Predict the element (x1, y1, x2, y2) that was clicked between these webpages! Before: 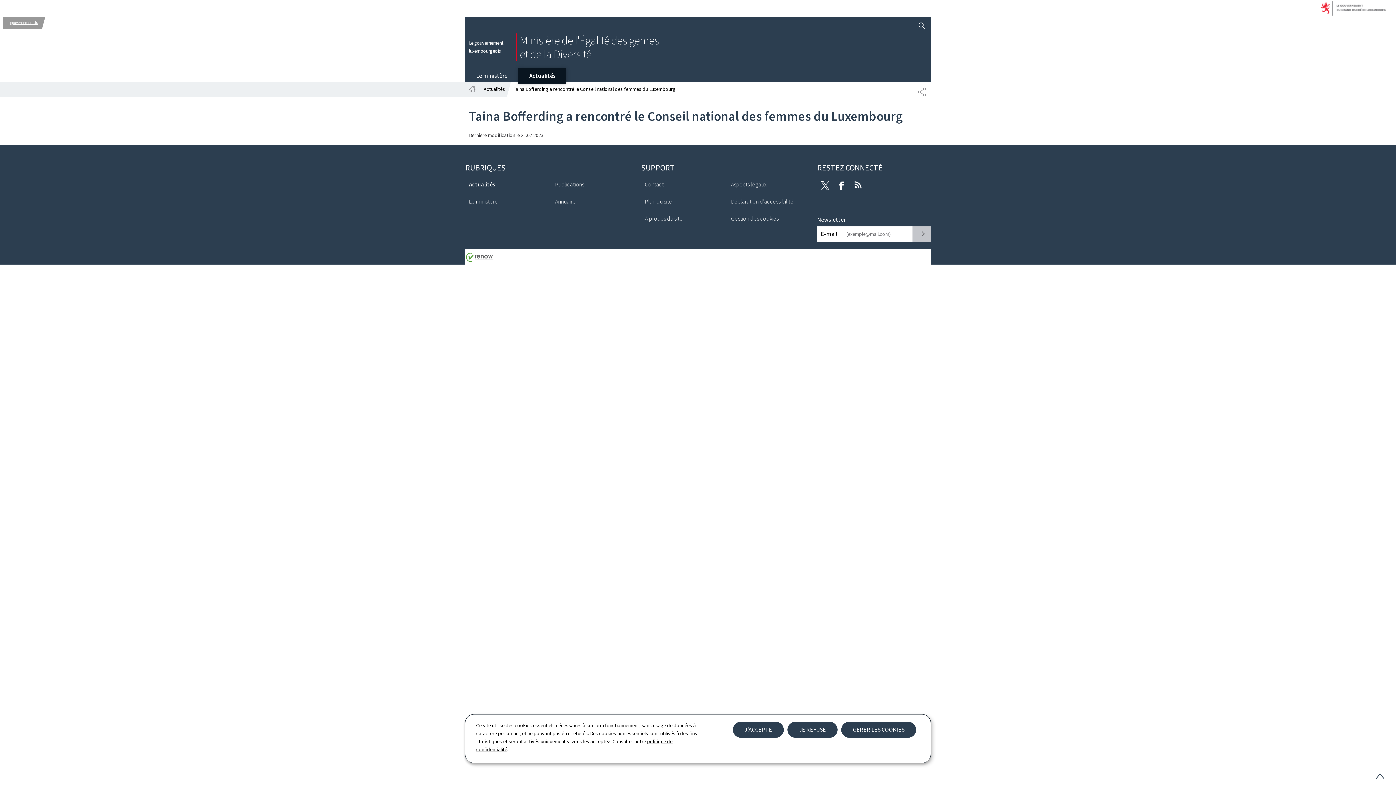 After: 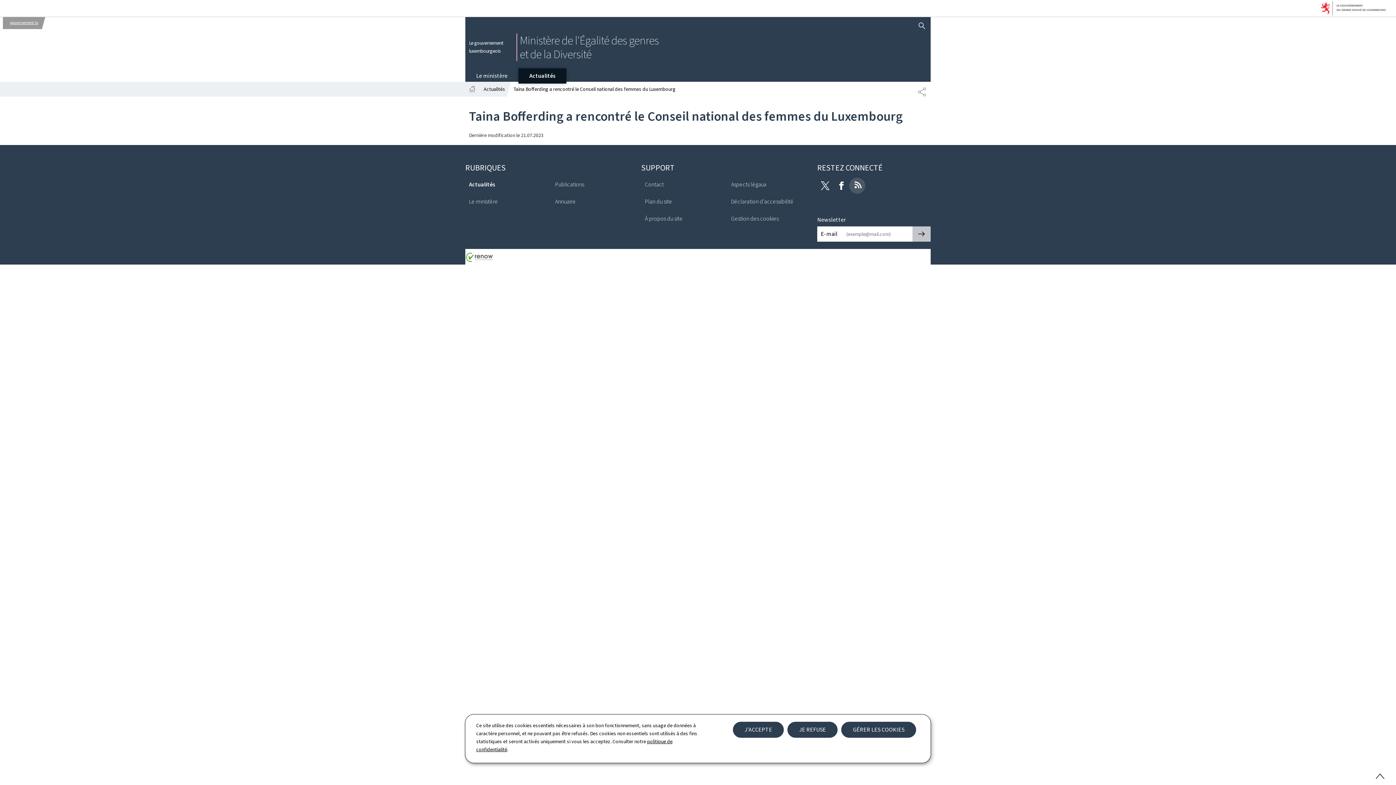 Action: bbox: (849, 177, 865, 193) label: RSS